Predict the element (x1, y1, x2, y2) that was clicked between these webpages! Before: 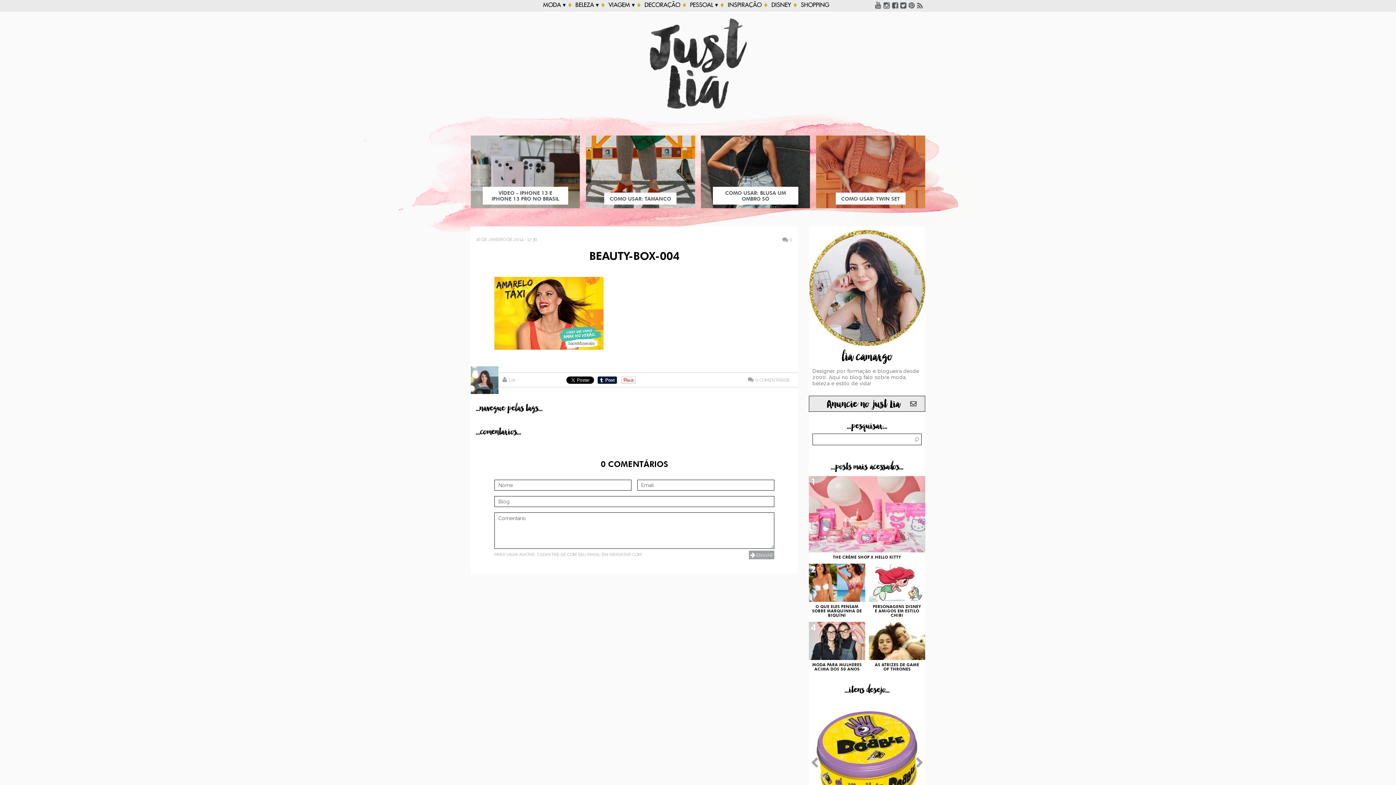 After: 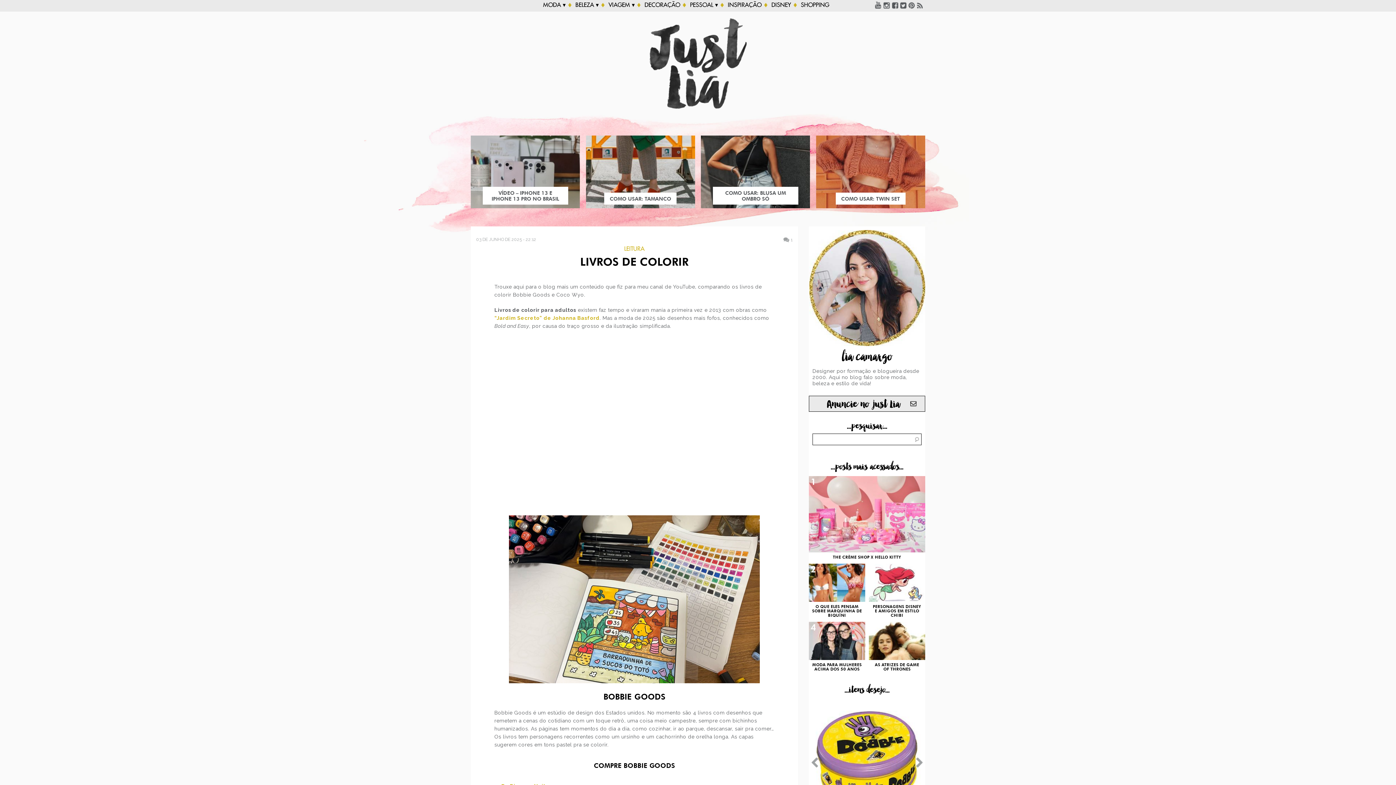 Action: bbox: (649, 18, 746, 108)